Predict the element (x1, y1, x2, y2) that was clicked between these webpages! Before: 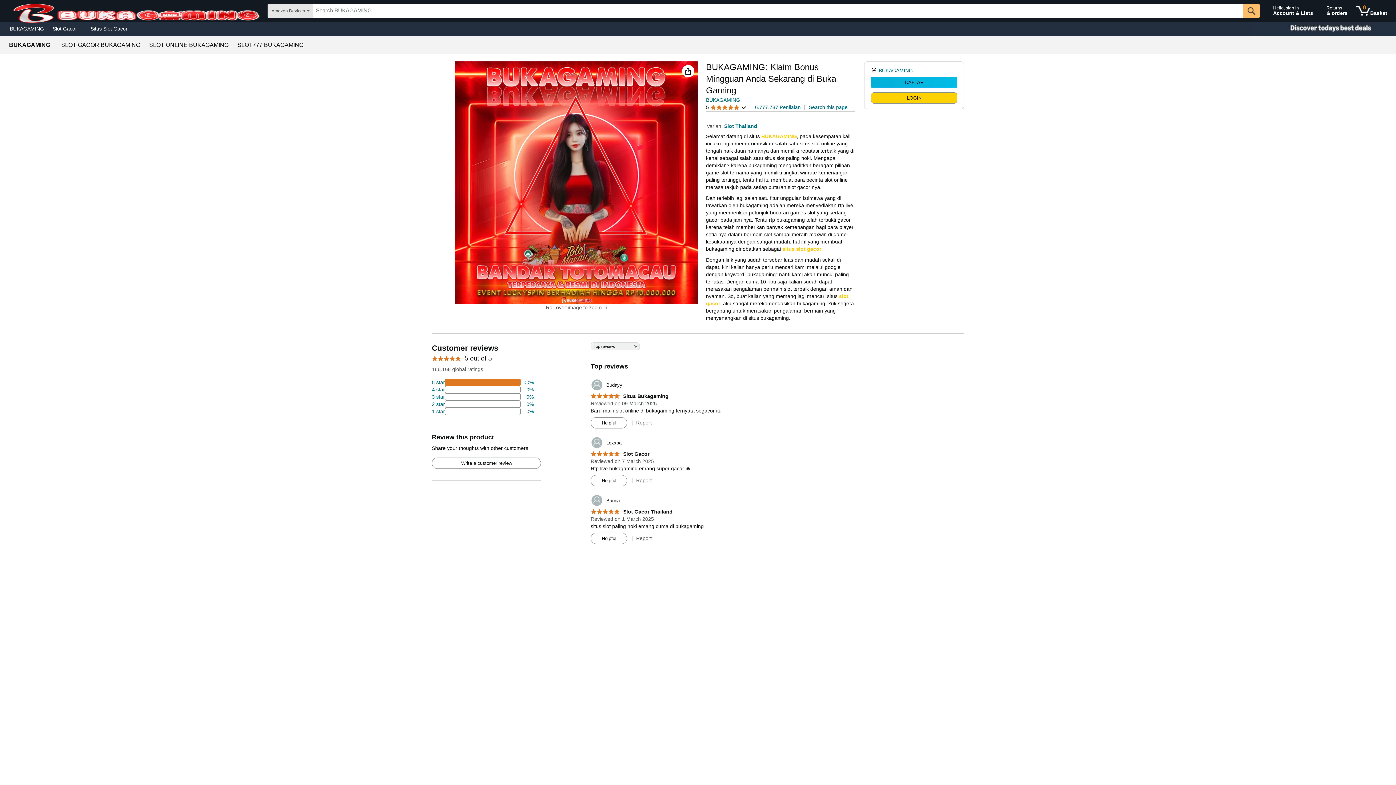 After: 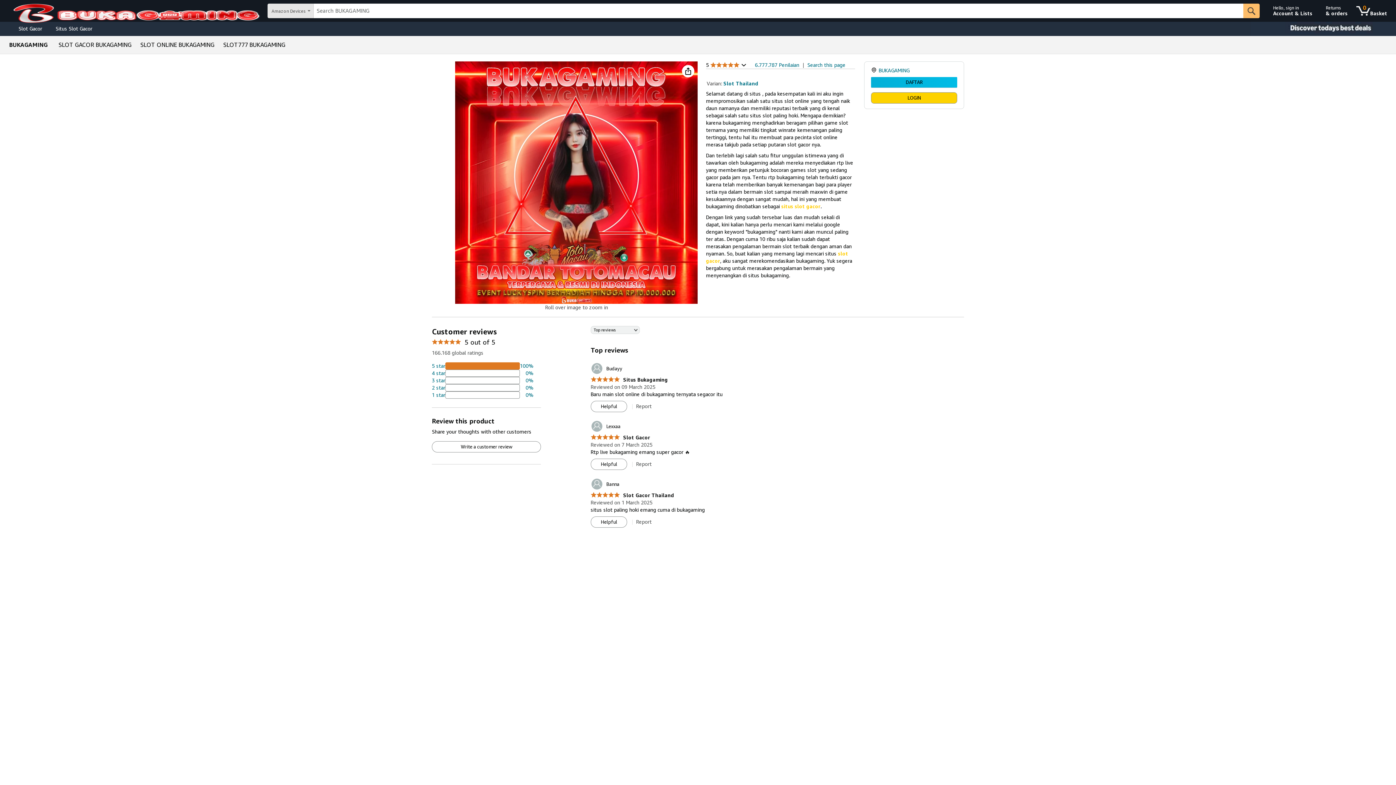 Action: bbox: (590, 393, 668, 399) label: 5.0 out of 5 stars
 Situs Bukagaming